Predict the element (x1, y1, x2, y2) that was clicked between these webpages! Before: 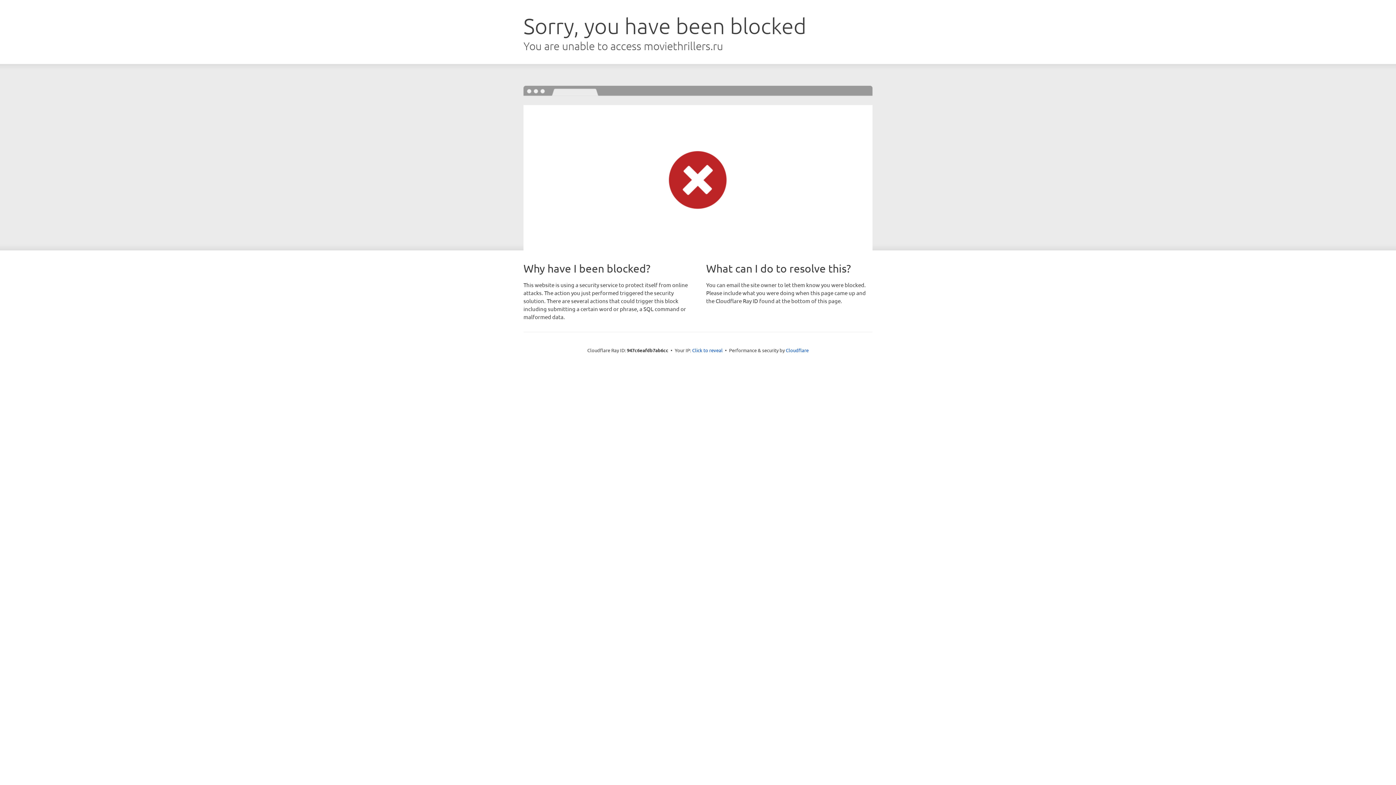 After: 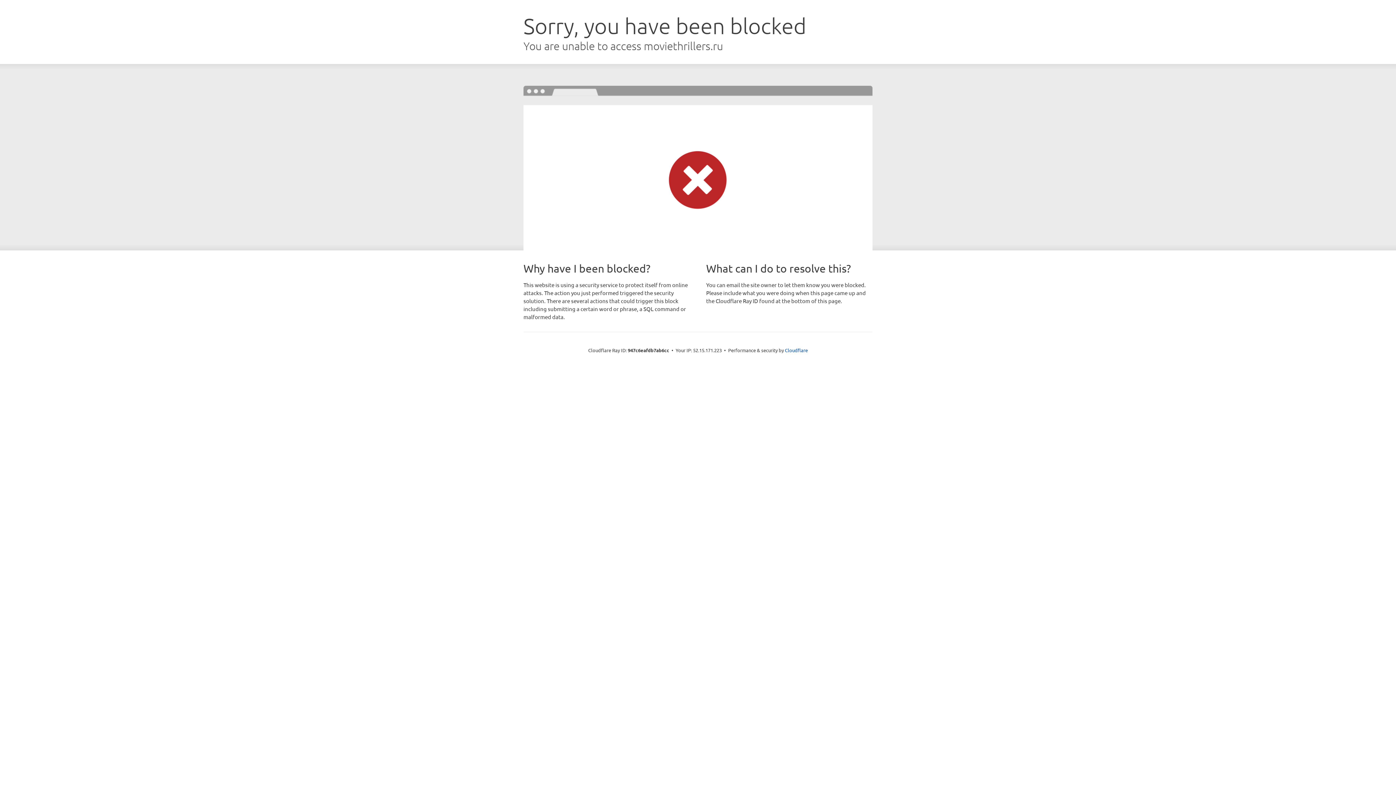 Action: bbox: (692, 346, 722, 353) label: Click to reveal